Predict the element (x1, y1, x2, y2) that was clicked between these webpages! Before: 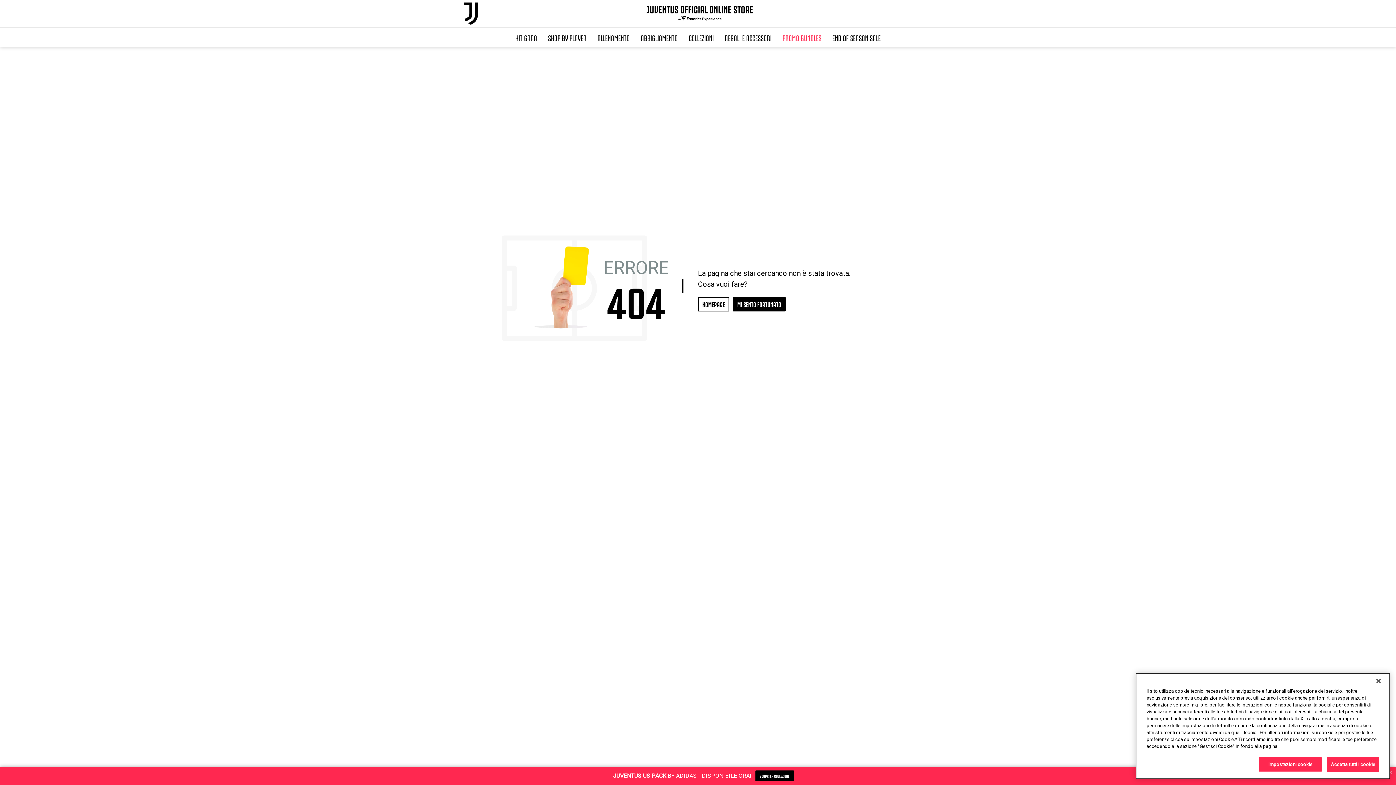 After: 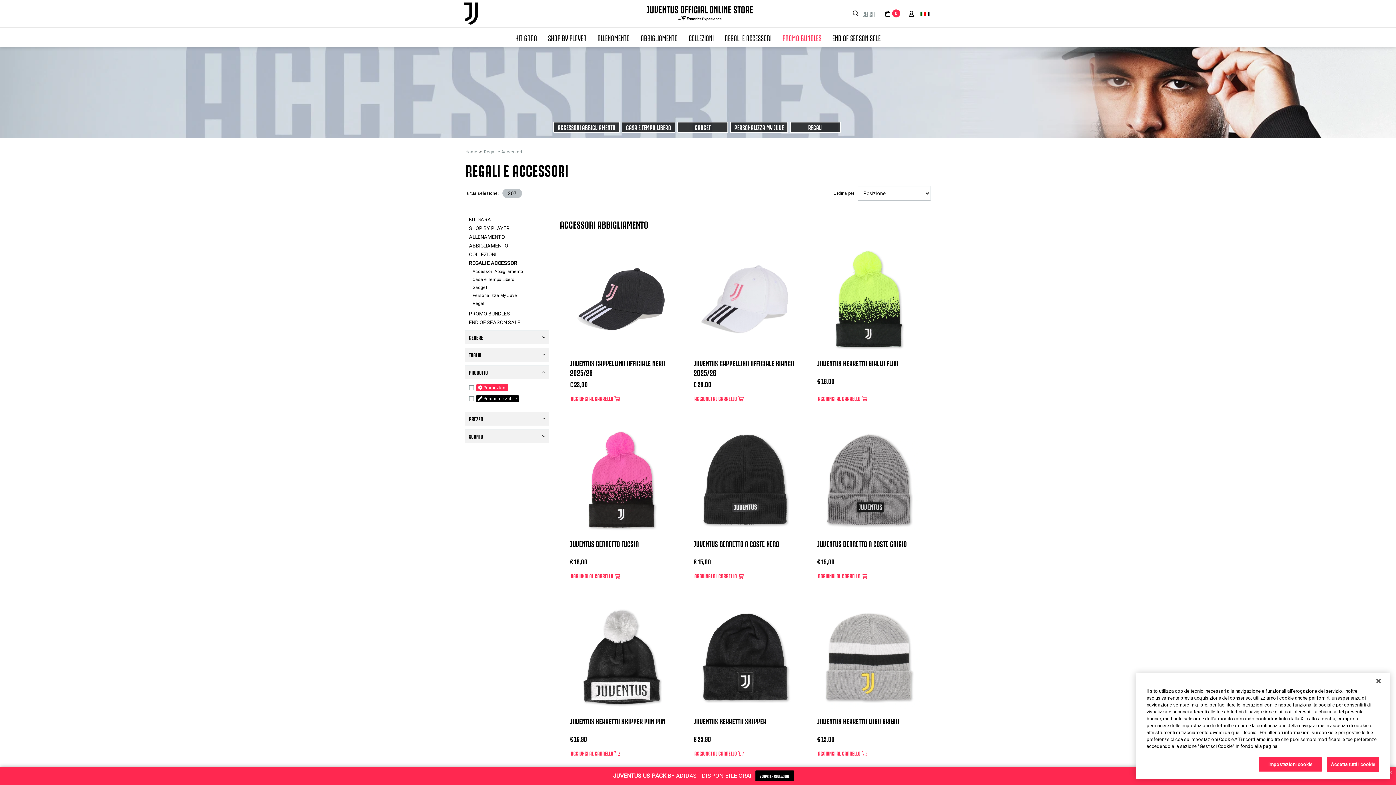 Action: bbox: (719, 27, 777, 47) label: REGALI E ACCESSORI